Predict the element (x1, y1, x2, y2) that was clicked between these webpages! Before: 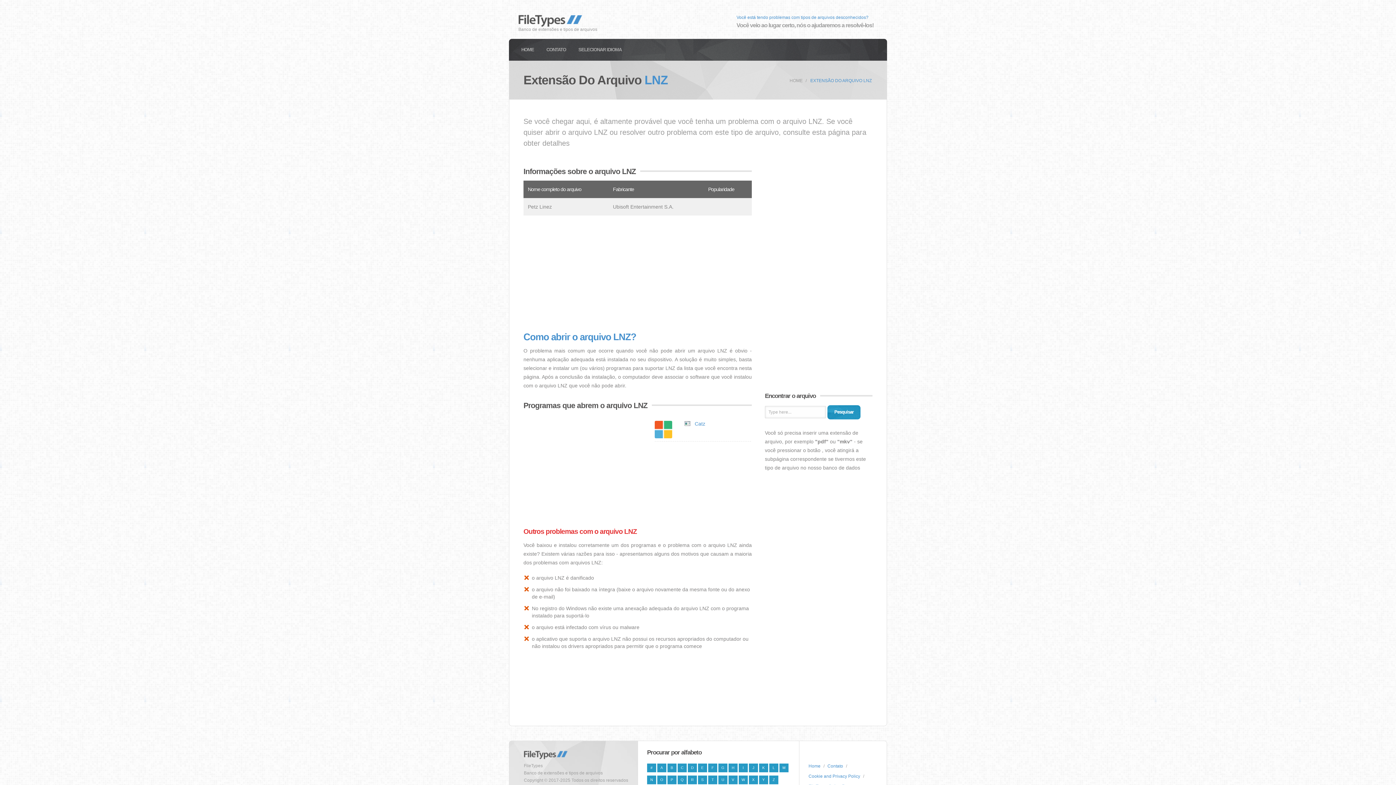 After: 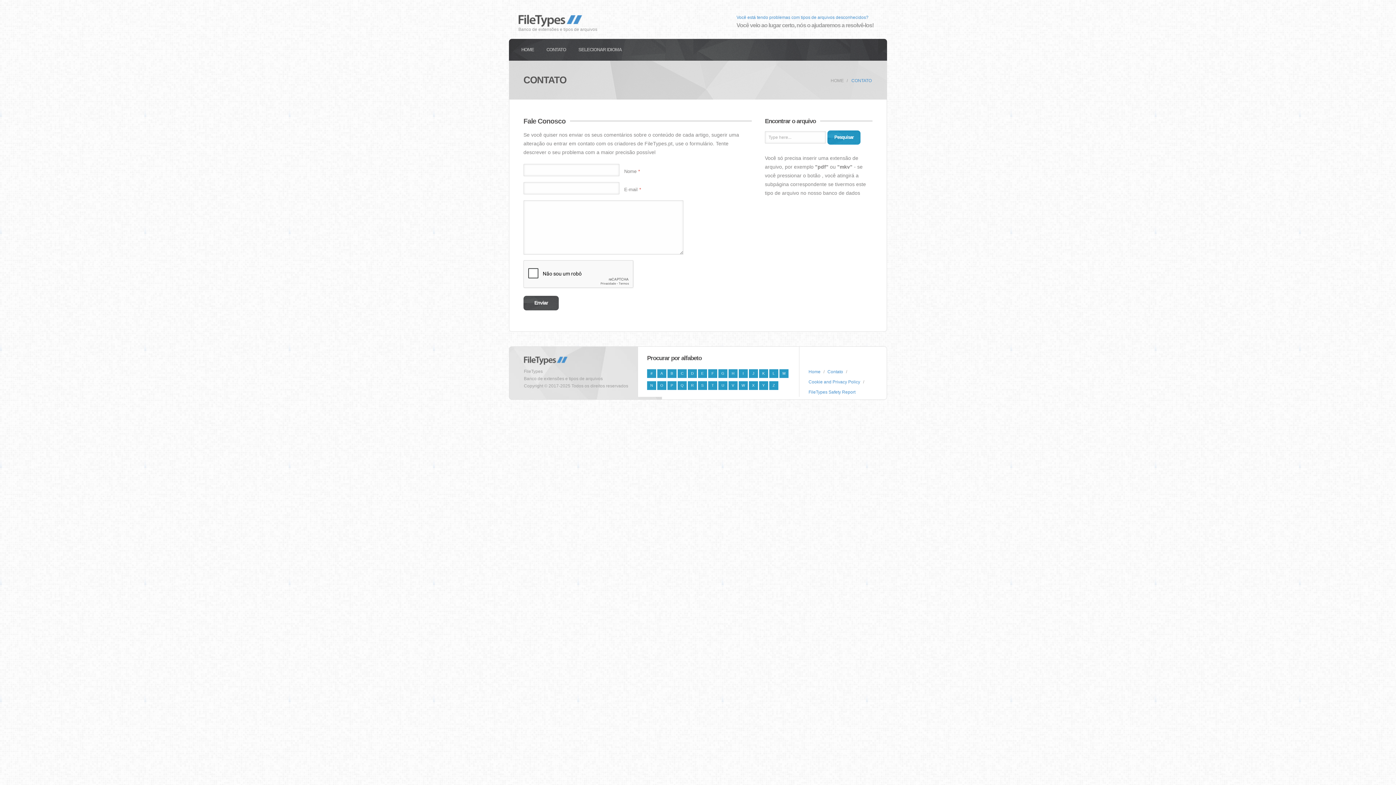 Action: label: Contato bbox: (827, 764, 843, 769)